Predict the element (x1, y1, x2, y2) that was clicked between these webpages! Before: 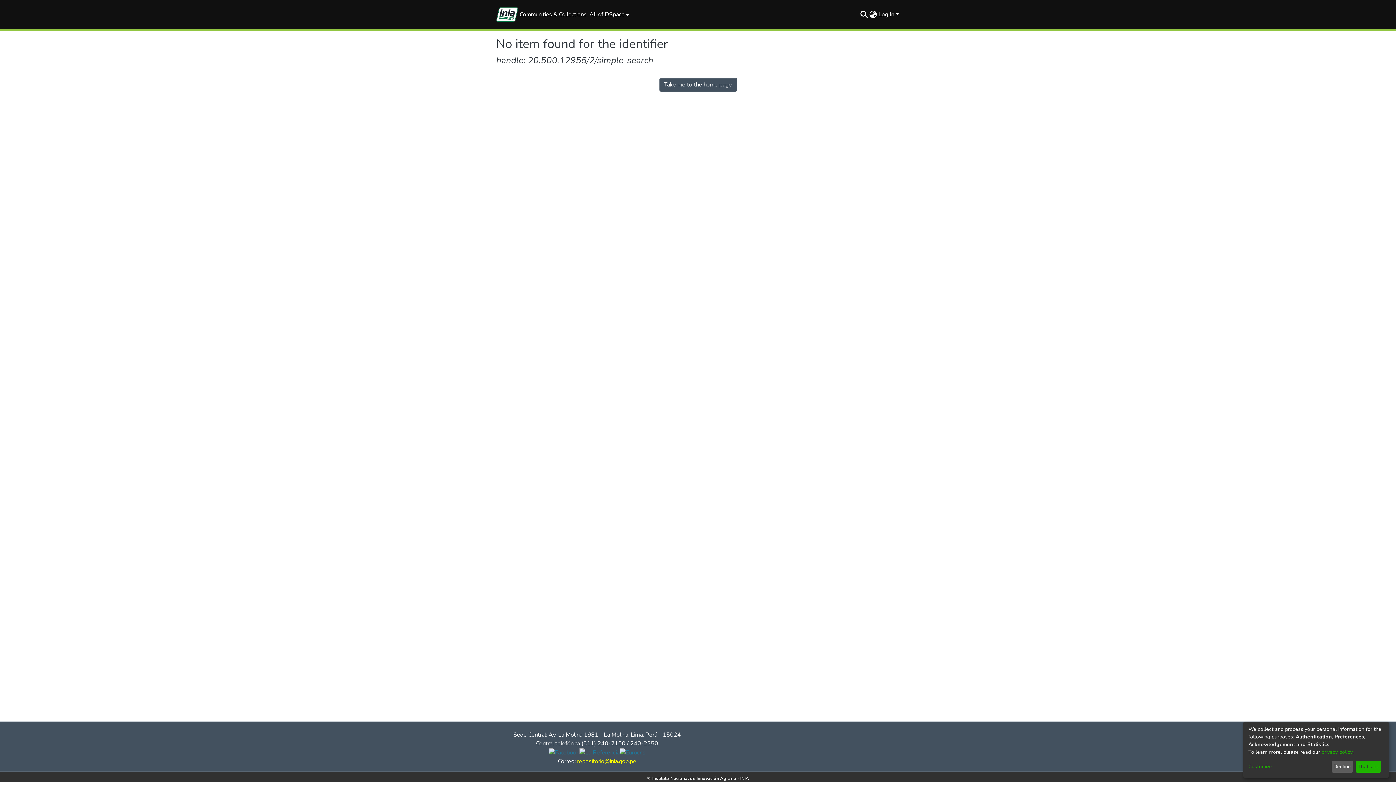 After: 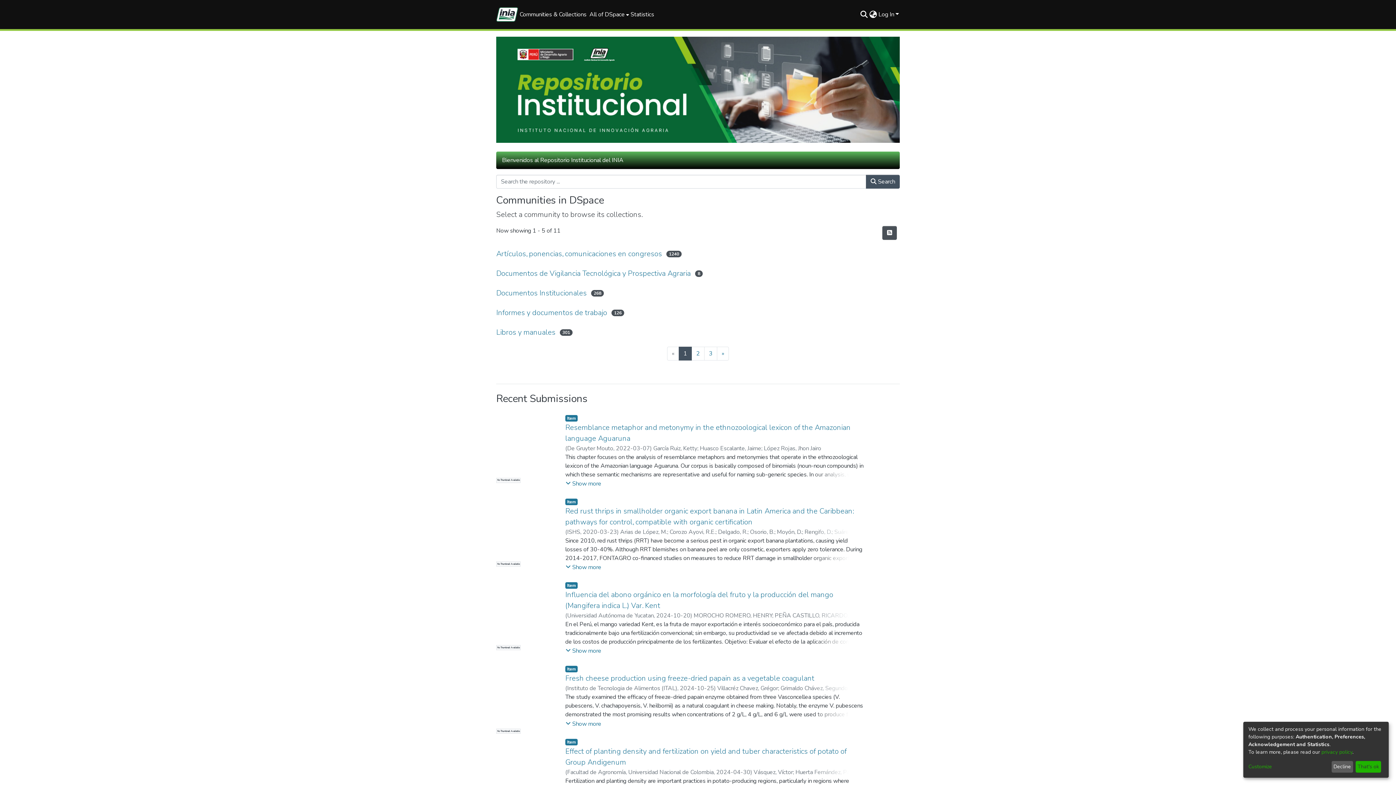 Action: bbox: (496, 7, 518, 21) label: Home